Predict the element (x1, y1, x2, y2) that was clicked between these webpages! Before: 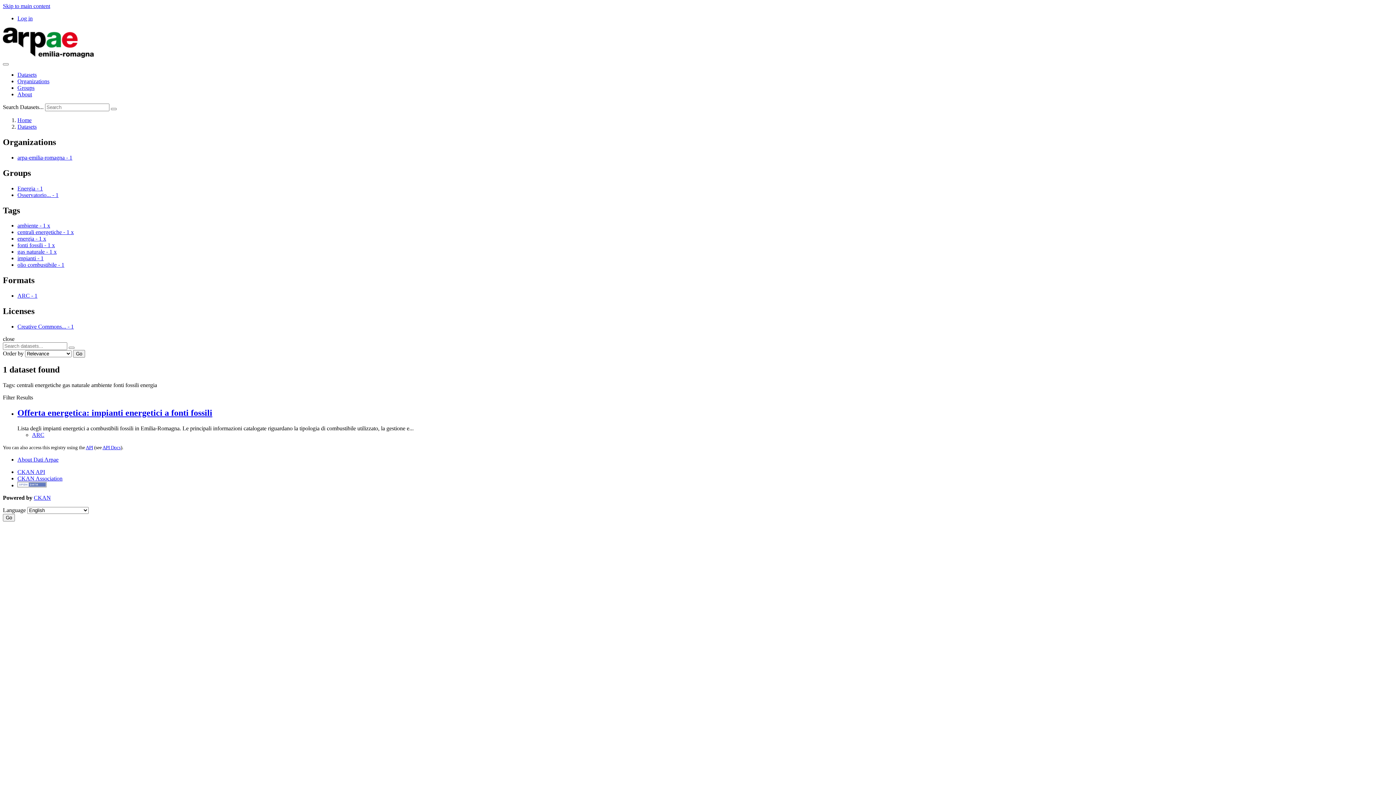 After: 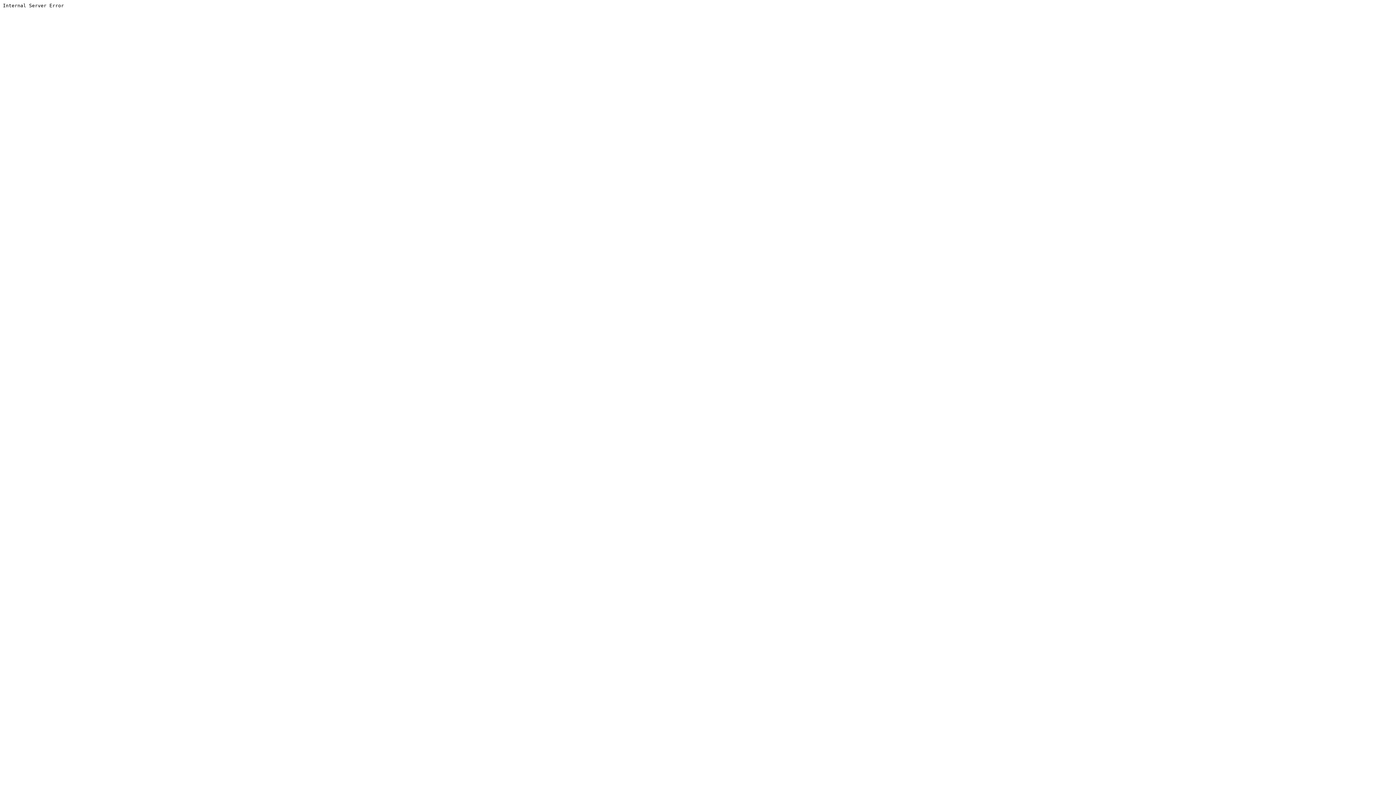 Action: label: energia - 1 x bbox: (17, 235, 46, 241)